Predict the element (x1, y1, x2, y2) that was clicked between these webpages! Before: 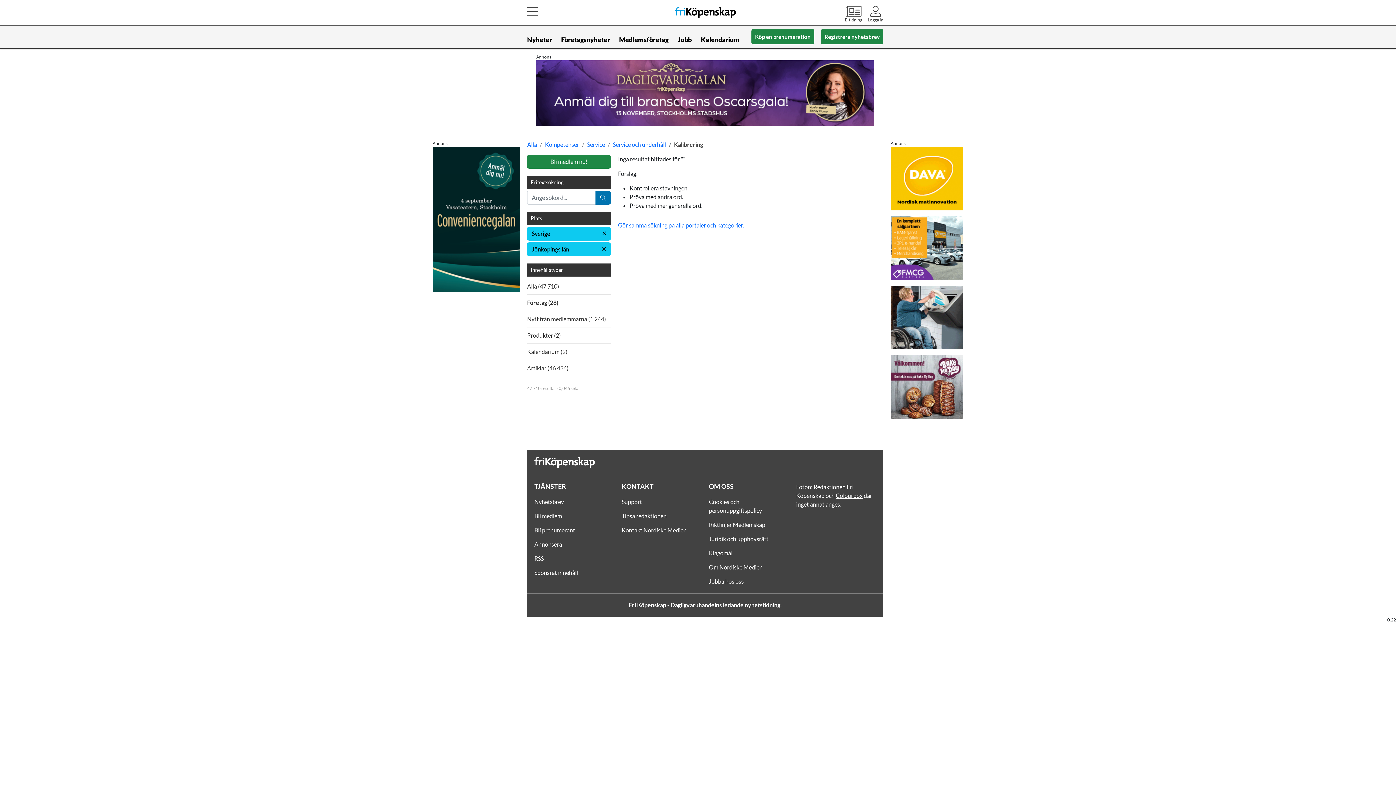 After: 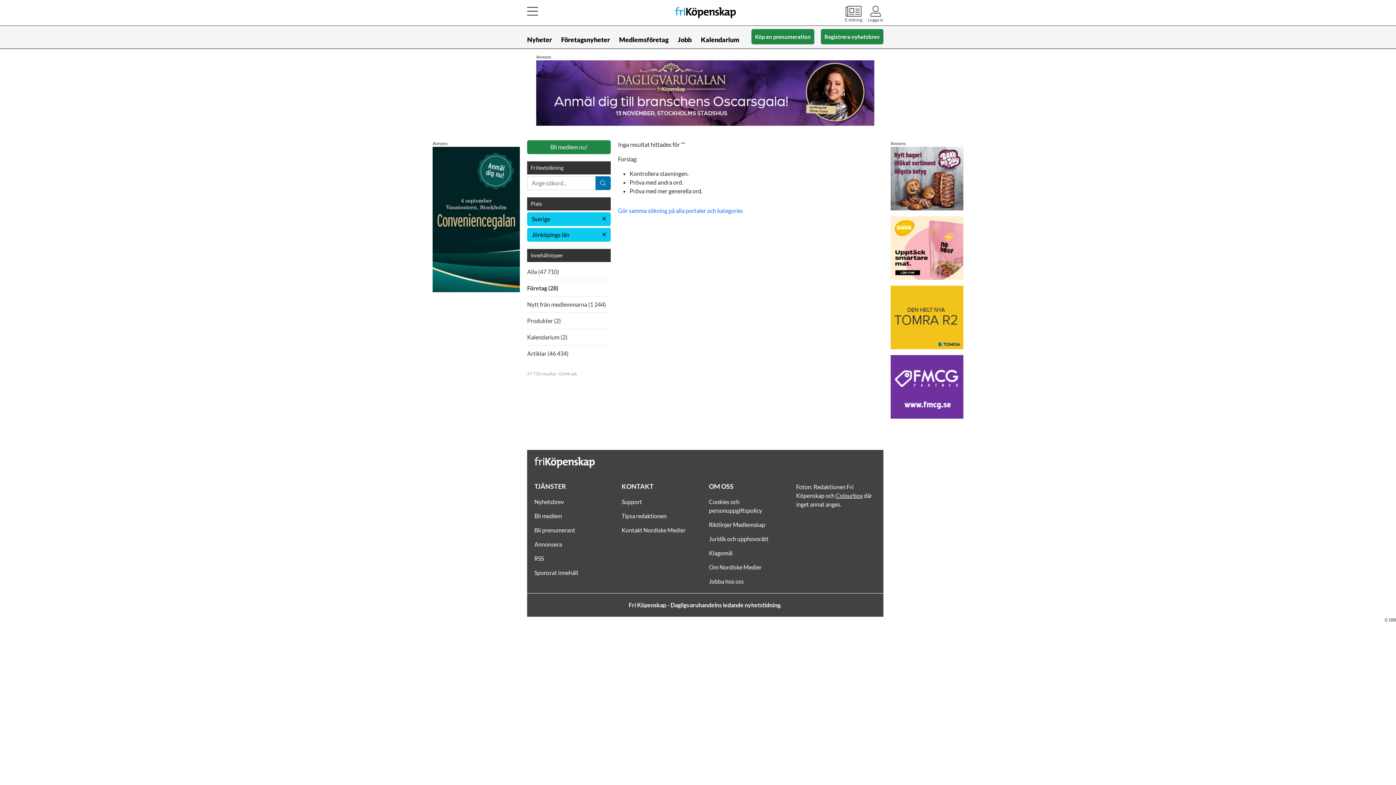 Action: label: Alla bbox: (527, 141, 537, 148)